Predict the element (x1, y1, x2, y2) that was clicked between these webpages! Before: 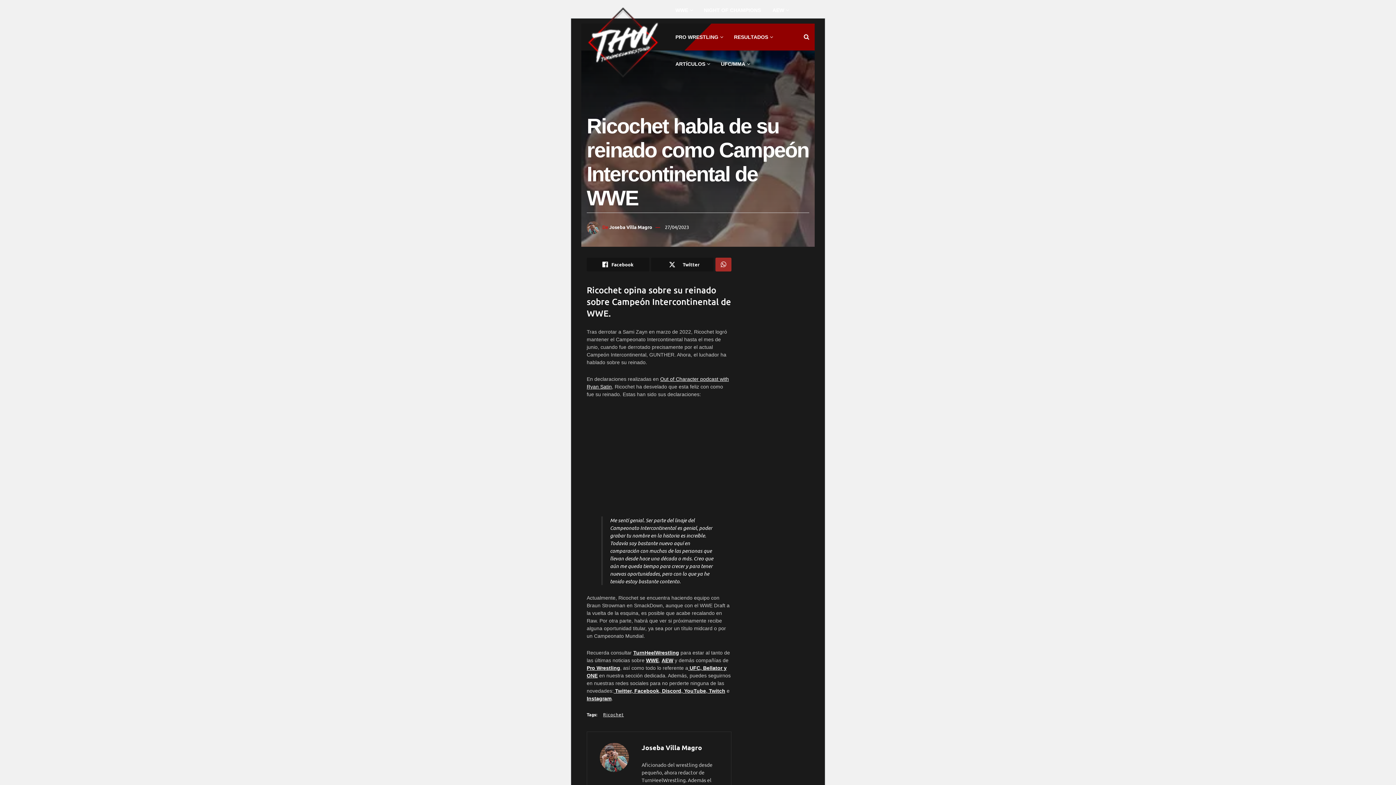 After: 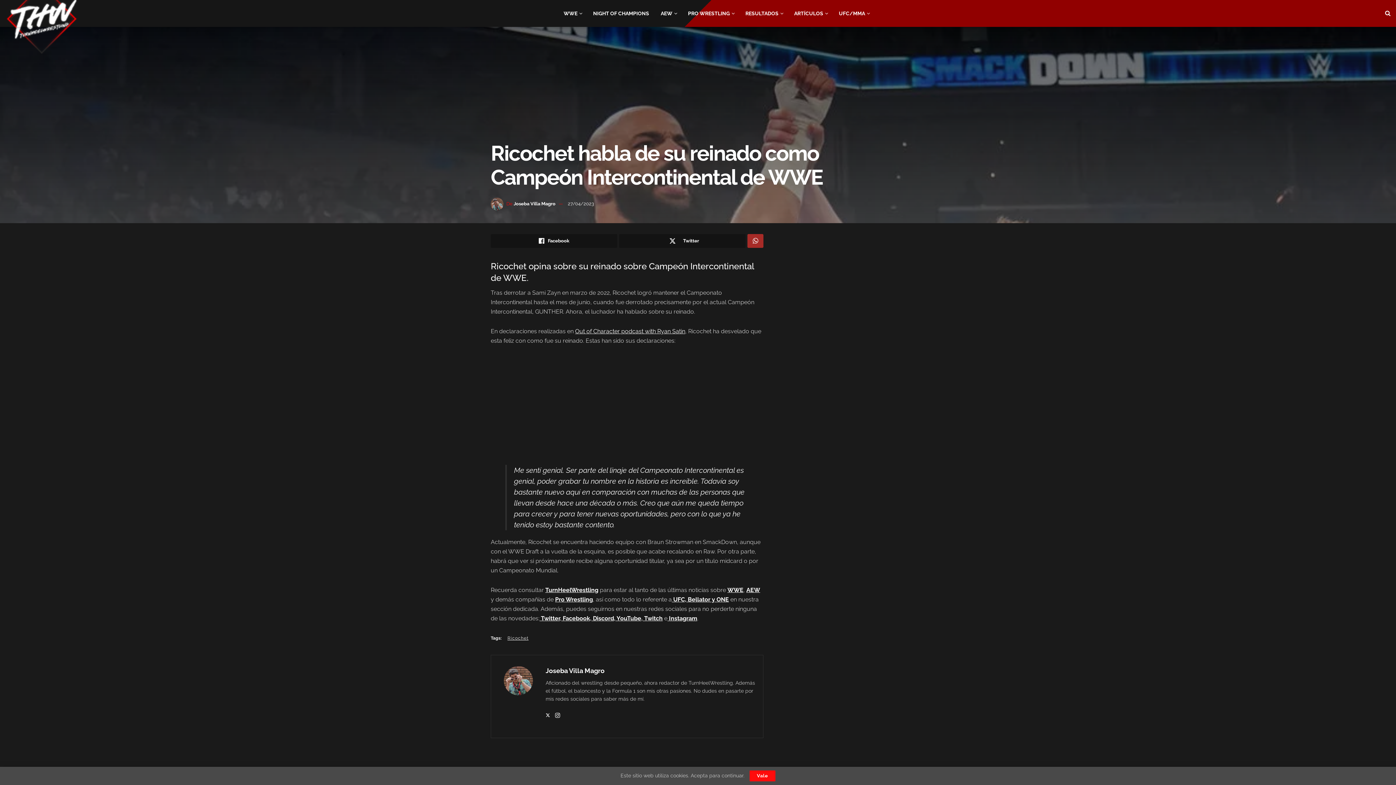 Action: label: 27/04/2023 bbox: (665, 223, 689, 230)